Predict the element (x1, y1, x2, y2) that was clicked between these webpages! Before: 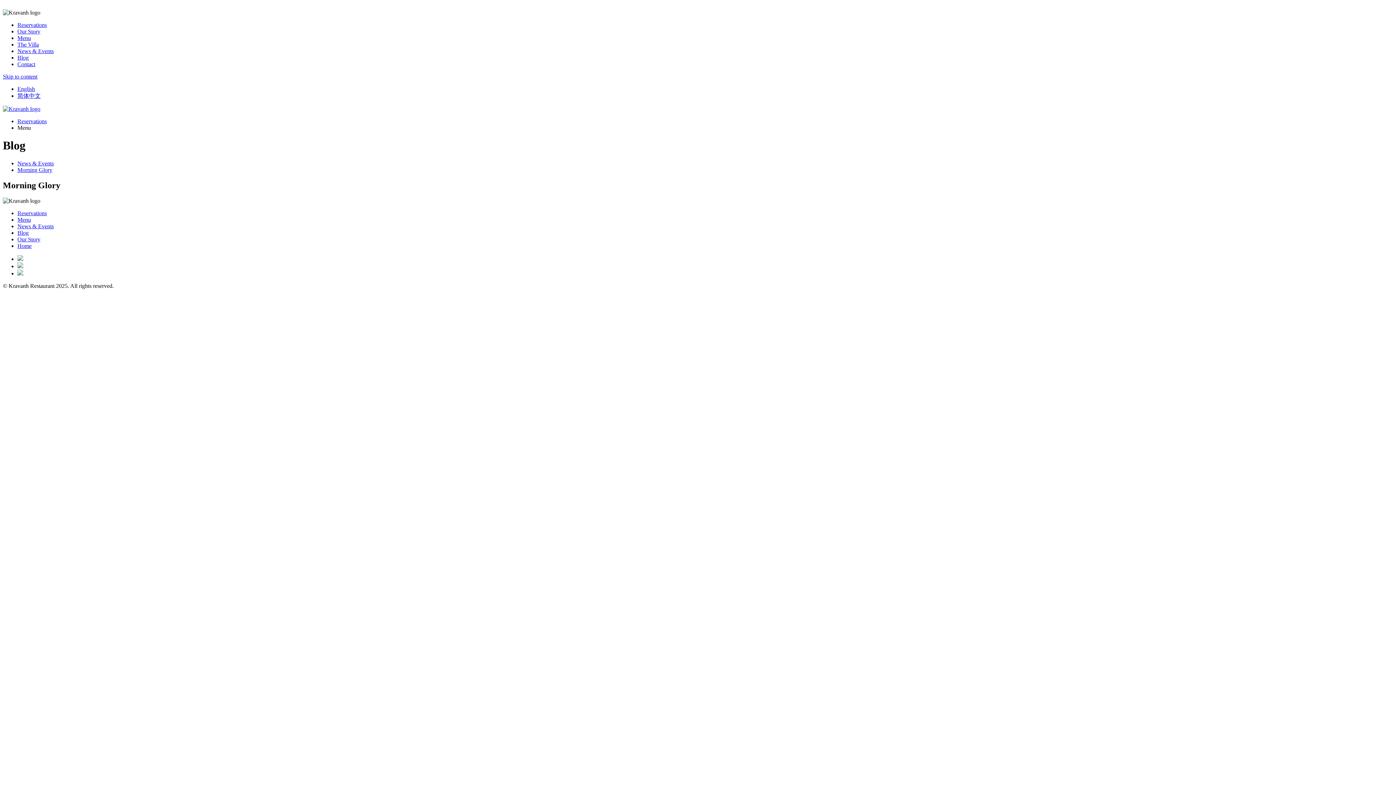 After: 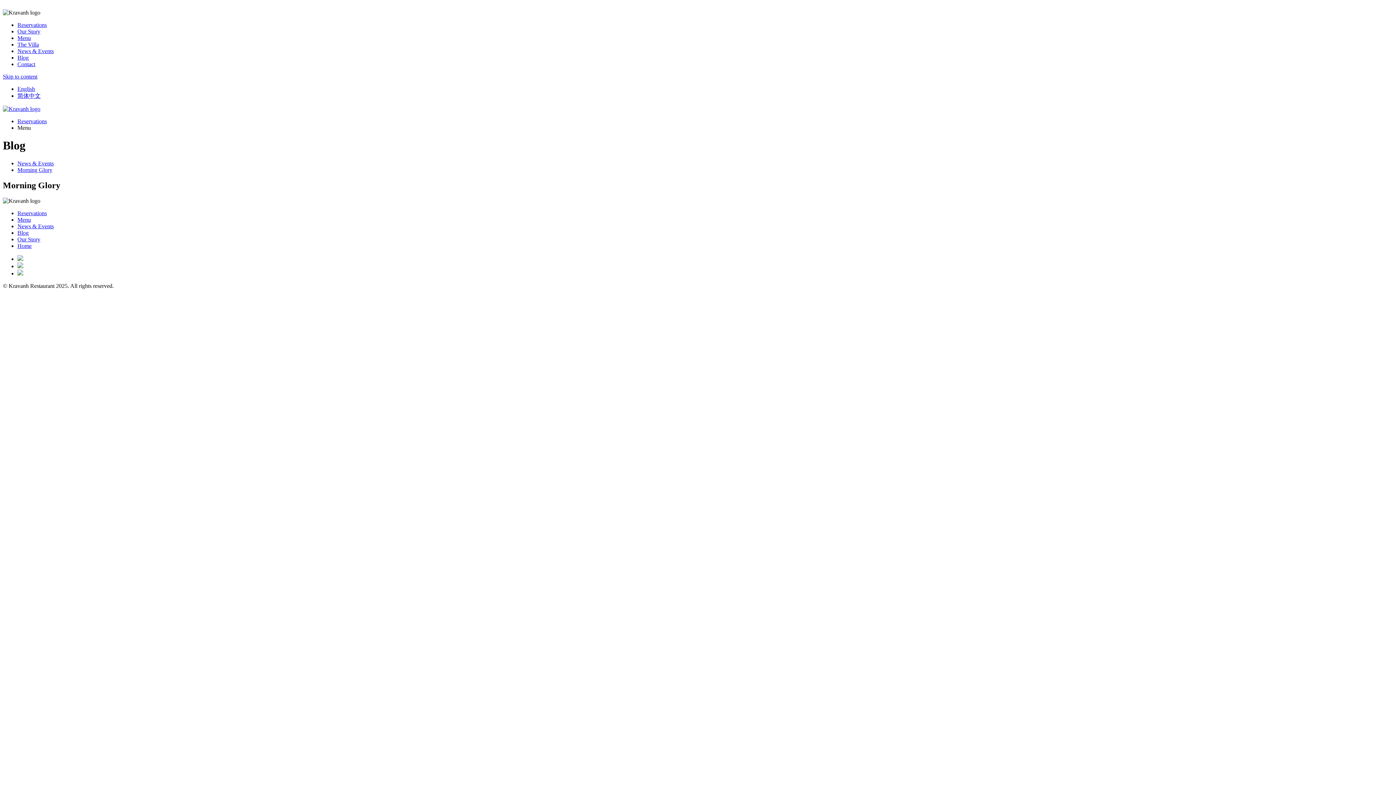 Action: bbox: (17, 270, 23, 276)